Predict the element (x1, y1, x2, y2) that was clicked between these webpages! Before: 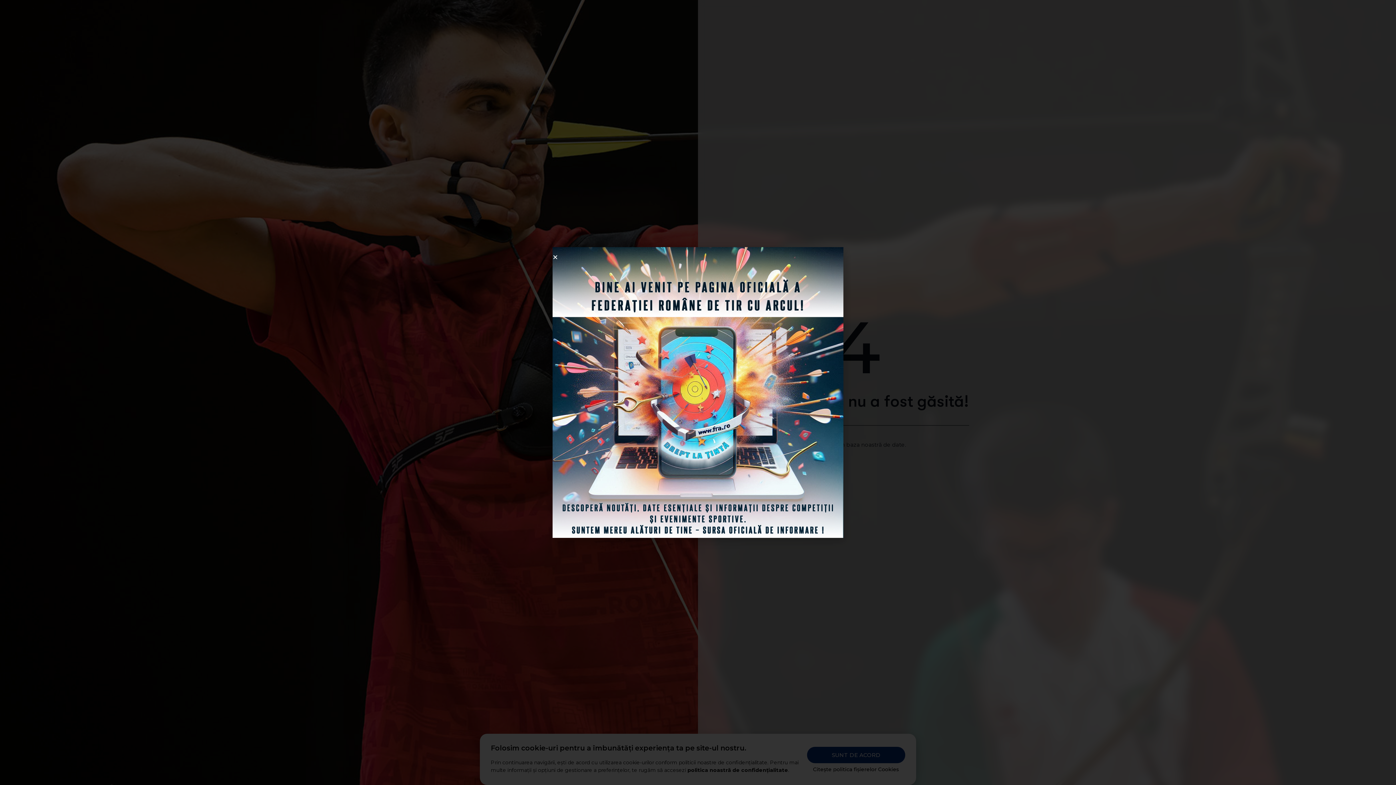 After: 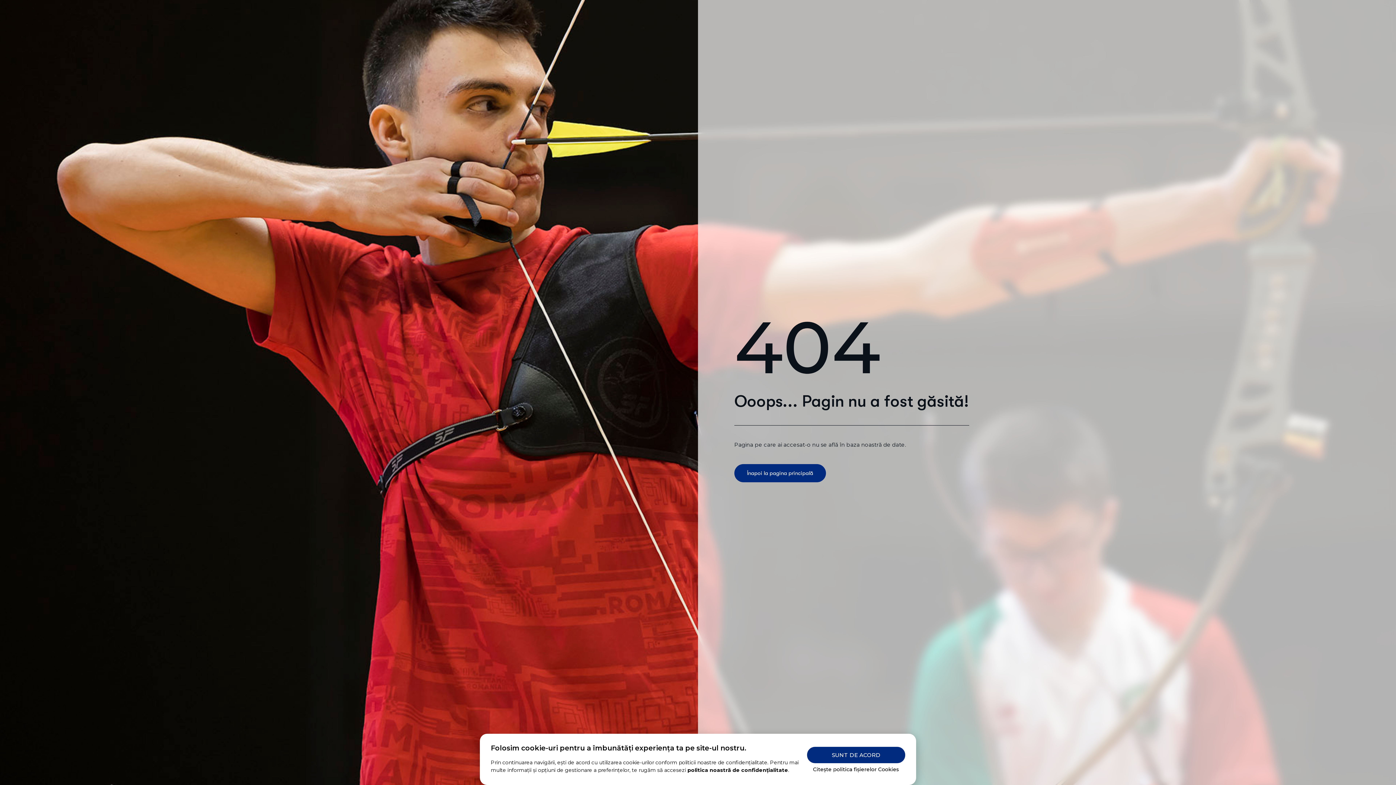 Action: bbox: (552, 254, 558, 260) label: Close